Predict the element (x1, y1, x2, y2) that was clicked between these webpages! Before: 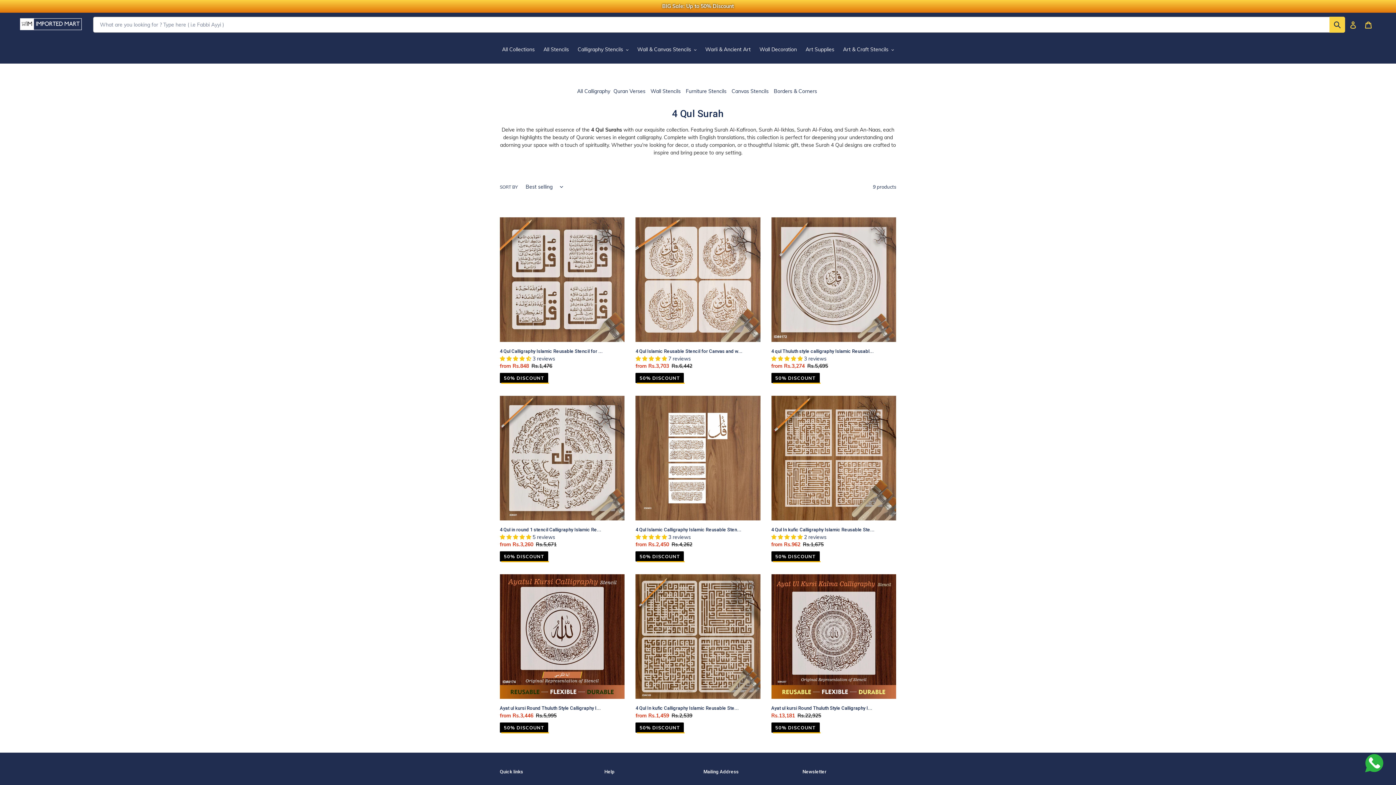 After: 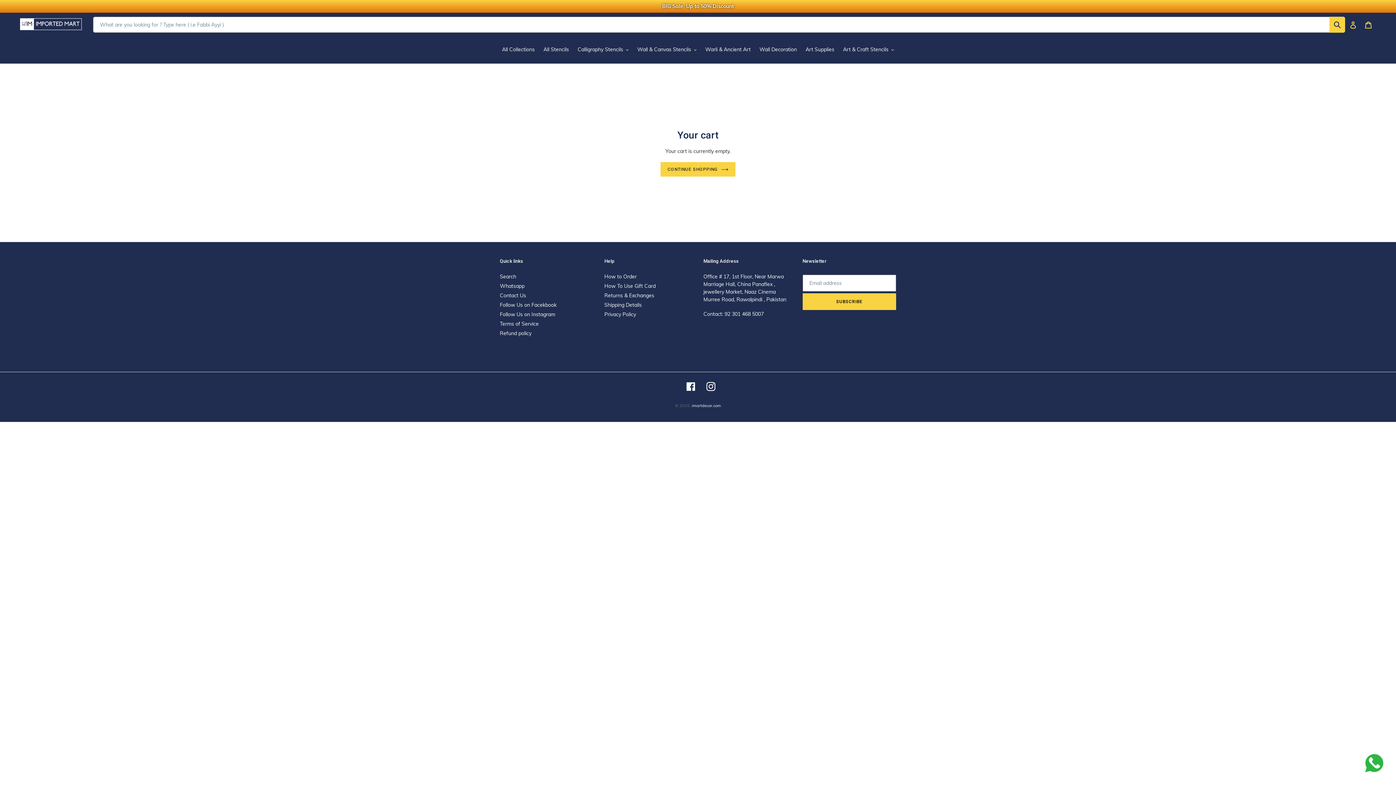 Action: bbox: (1361, 17, 1376, 32) label: Cart